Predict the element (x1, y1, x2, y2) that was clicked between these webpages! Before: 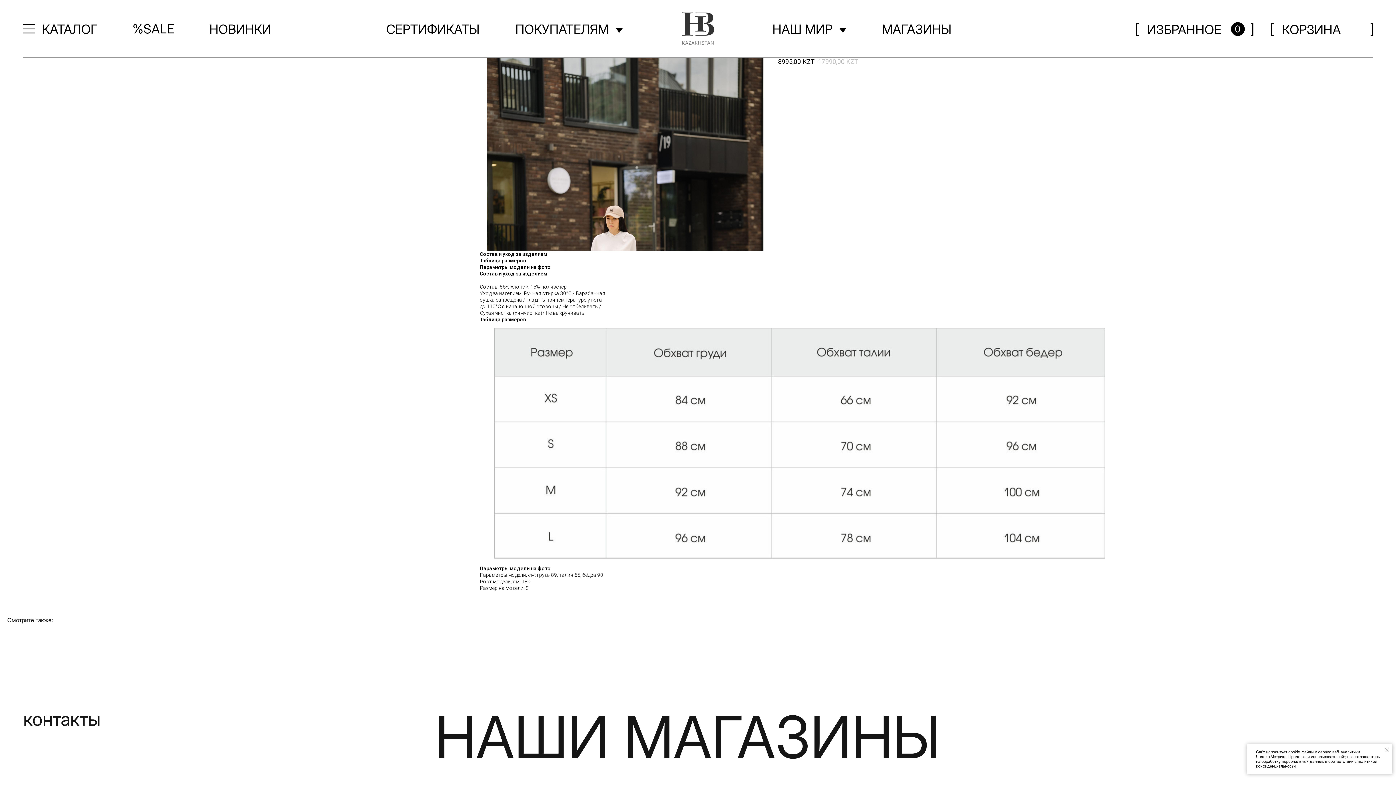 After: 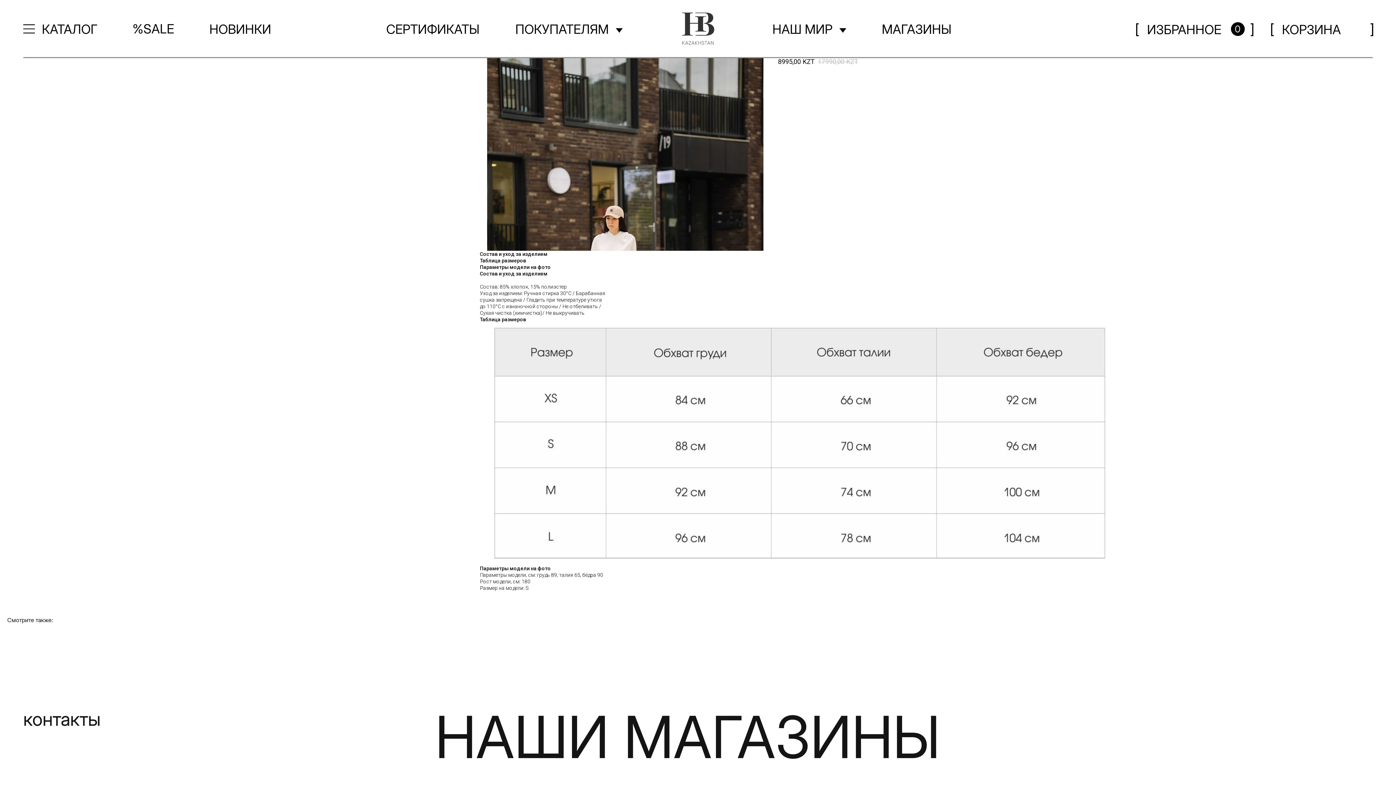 Action: label: Закрыть уведомление bbox: (1383, 746, 1390, 753)